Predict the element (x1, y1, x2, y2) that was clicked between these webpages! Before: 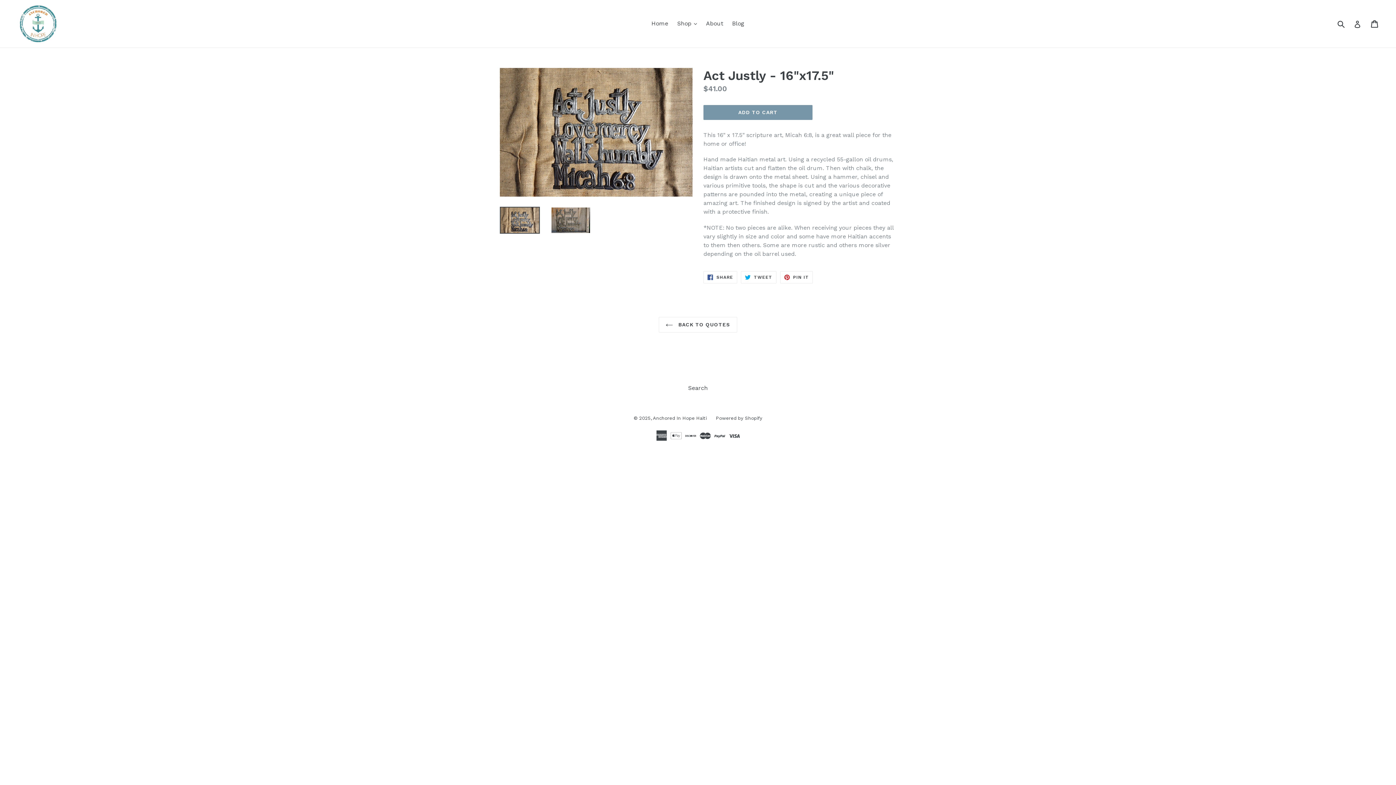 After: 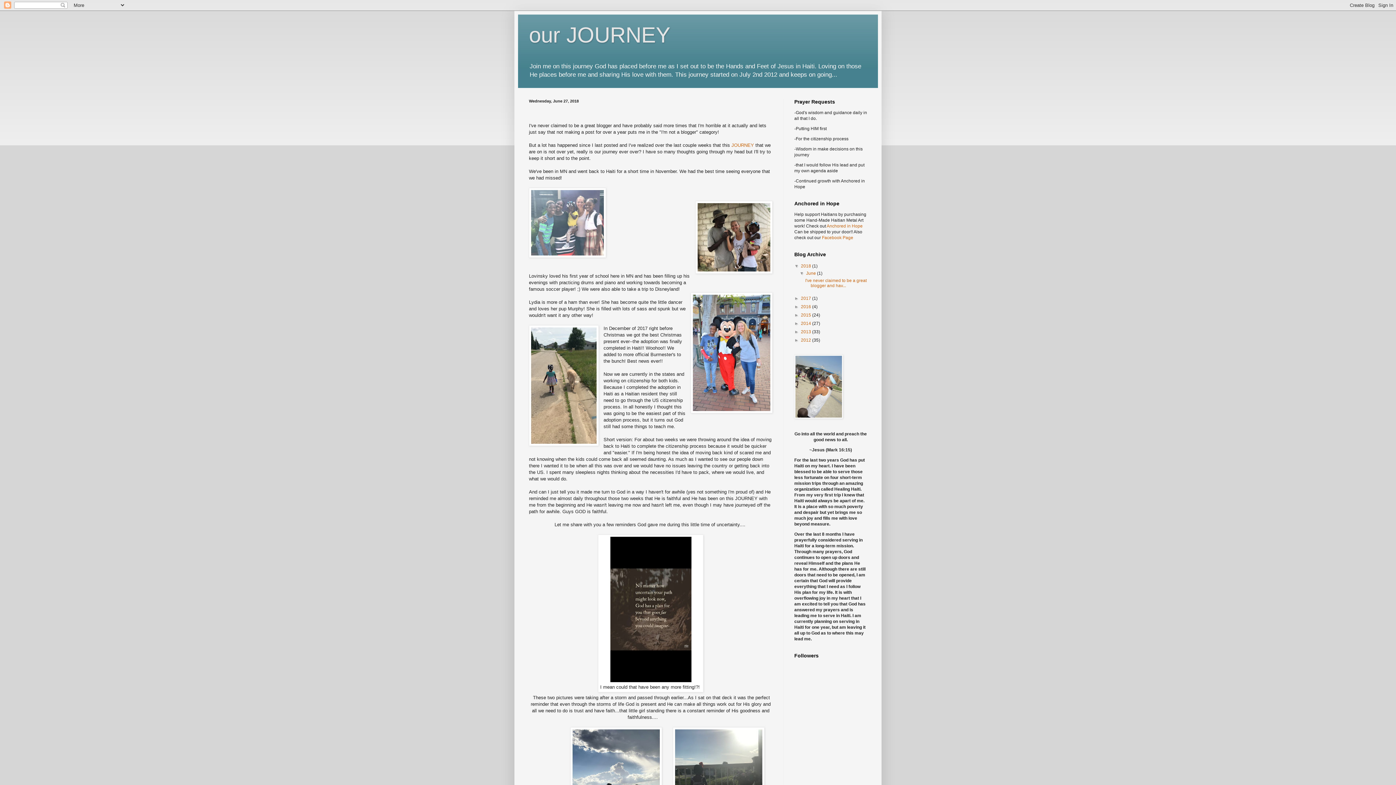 Action: label: Blog bbox: (728, 18, 748, 29)